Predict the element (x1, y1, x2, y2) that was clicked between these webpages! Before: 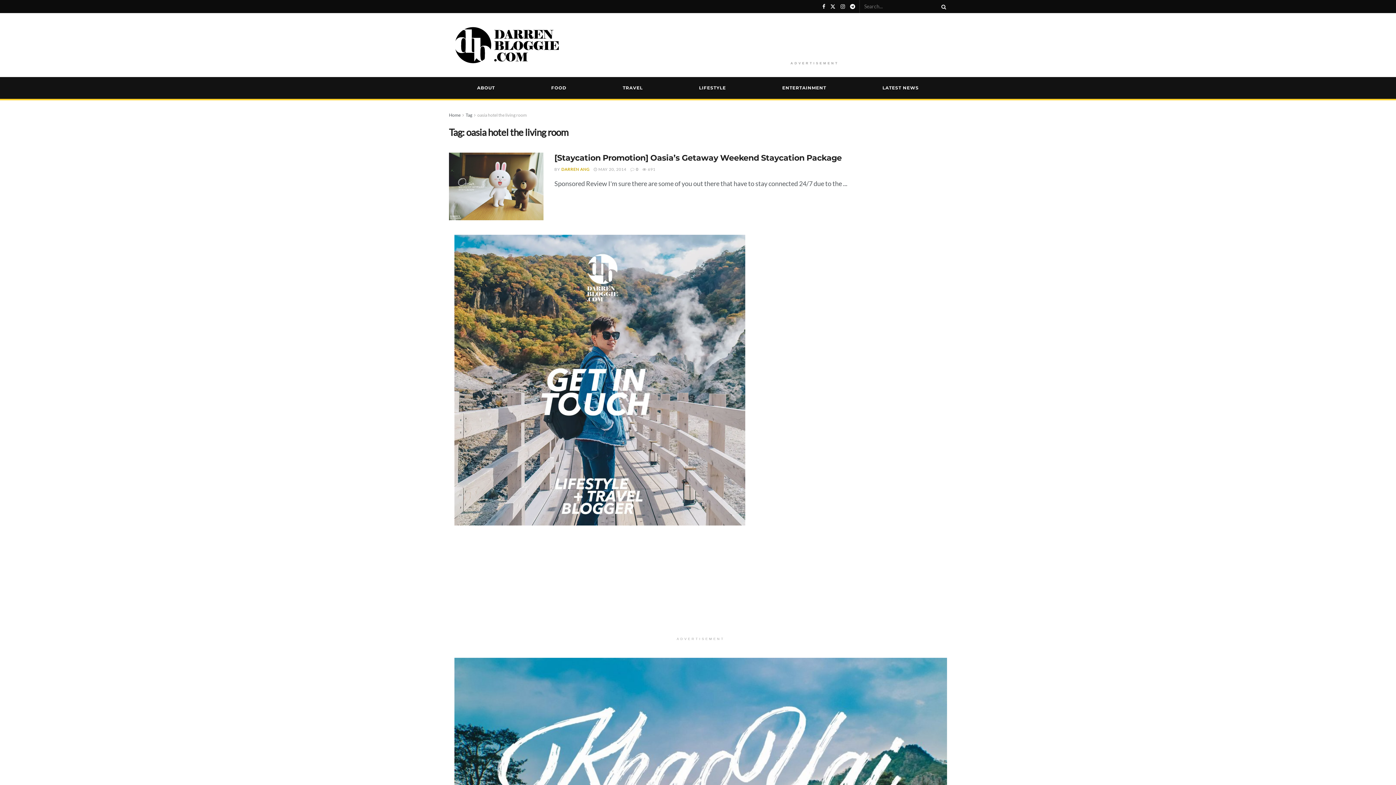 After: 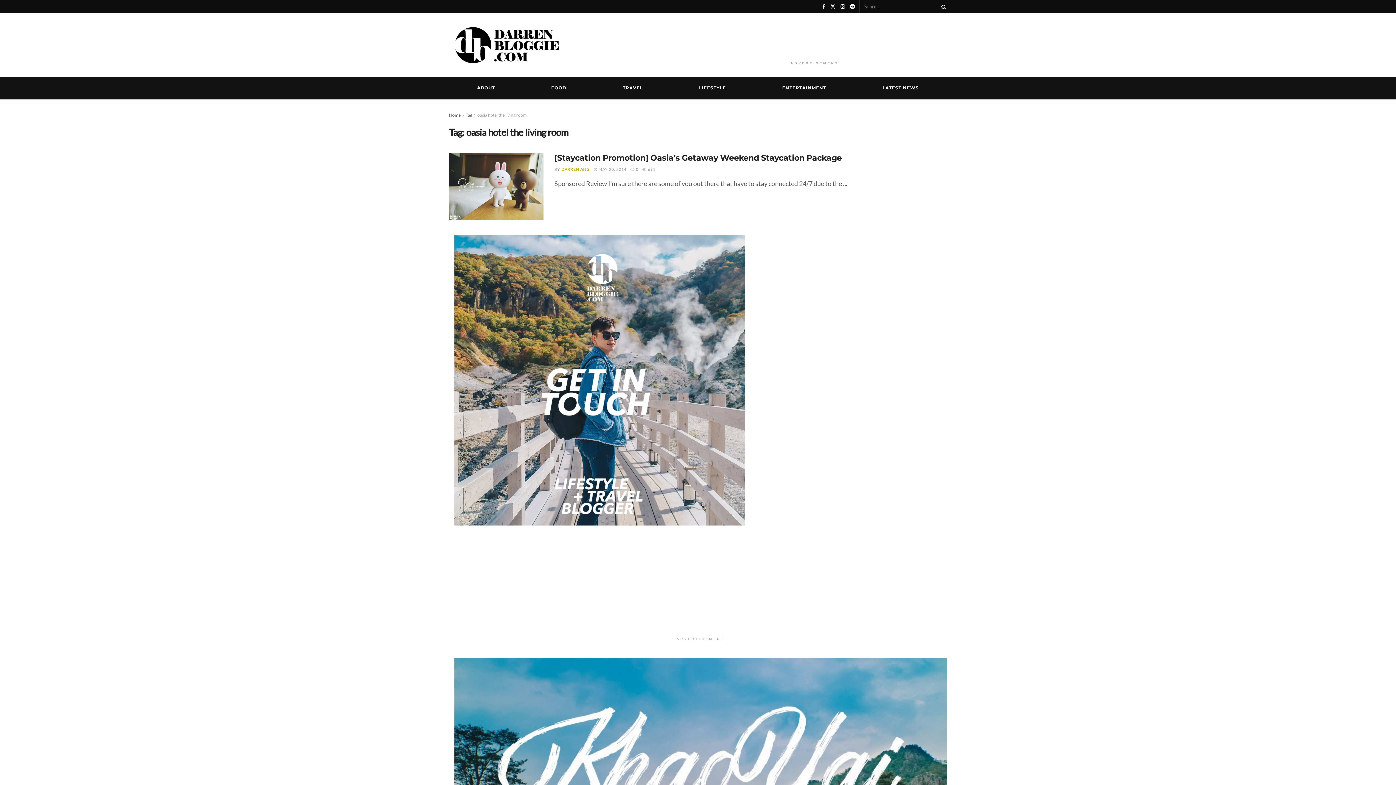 Action: bbox: (465, 112, 472, 117) label: Tag